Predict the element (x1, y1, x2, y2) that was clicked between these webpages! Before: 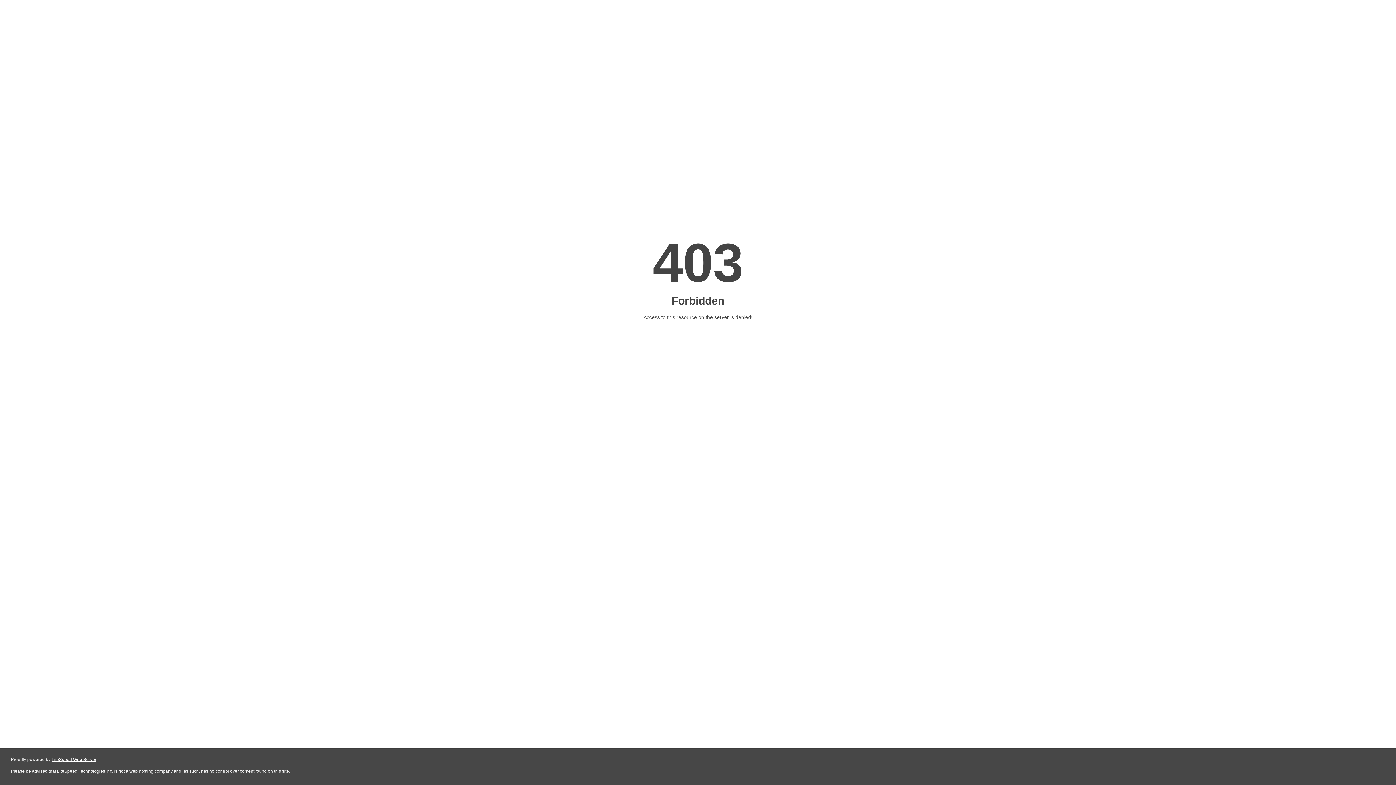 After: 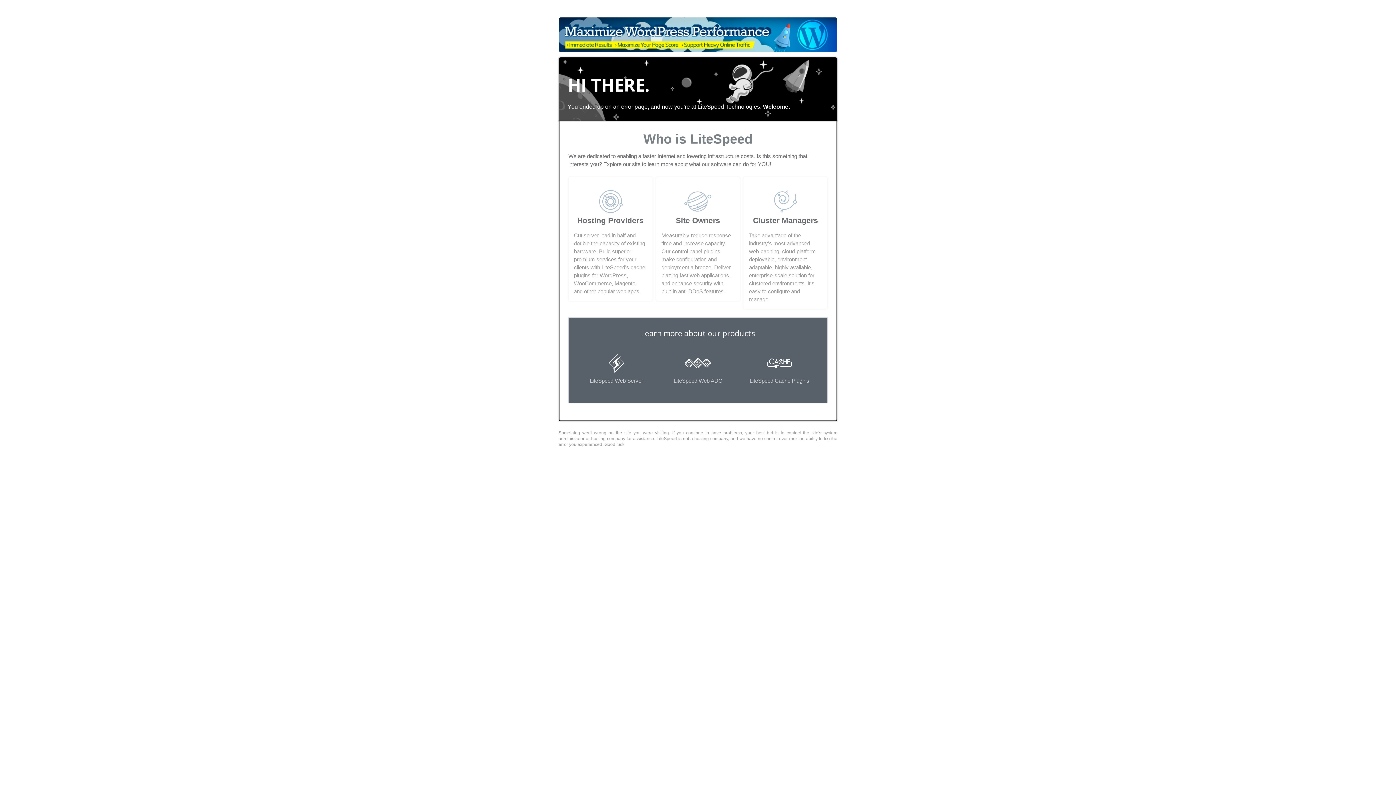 Action: label: LiteSpeed Web Server bbox: (51, 757, 96, 762)